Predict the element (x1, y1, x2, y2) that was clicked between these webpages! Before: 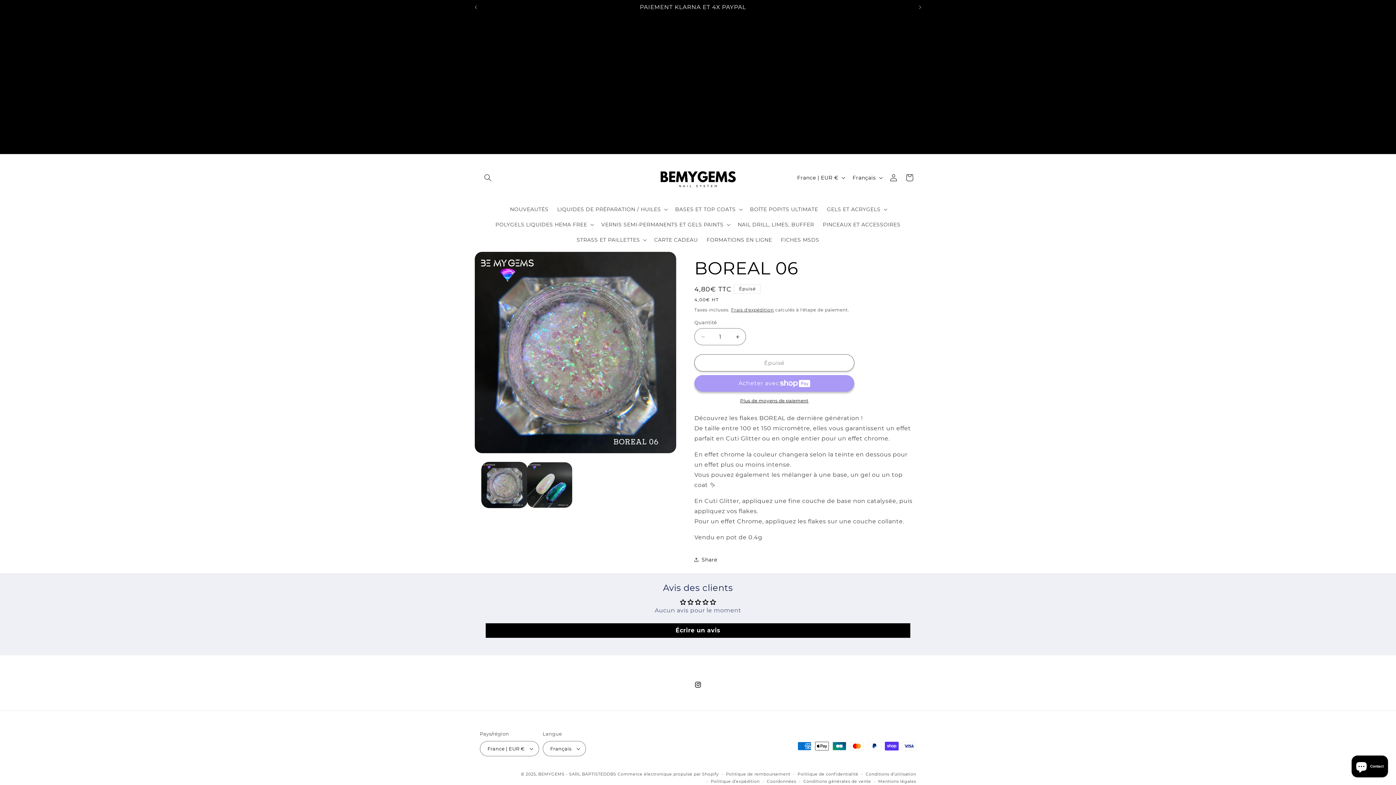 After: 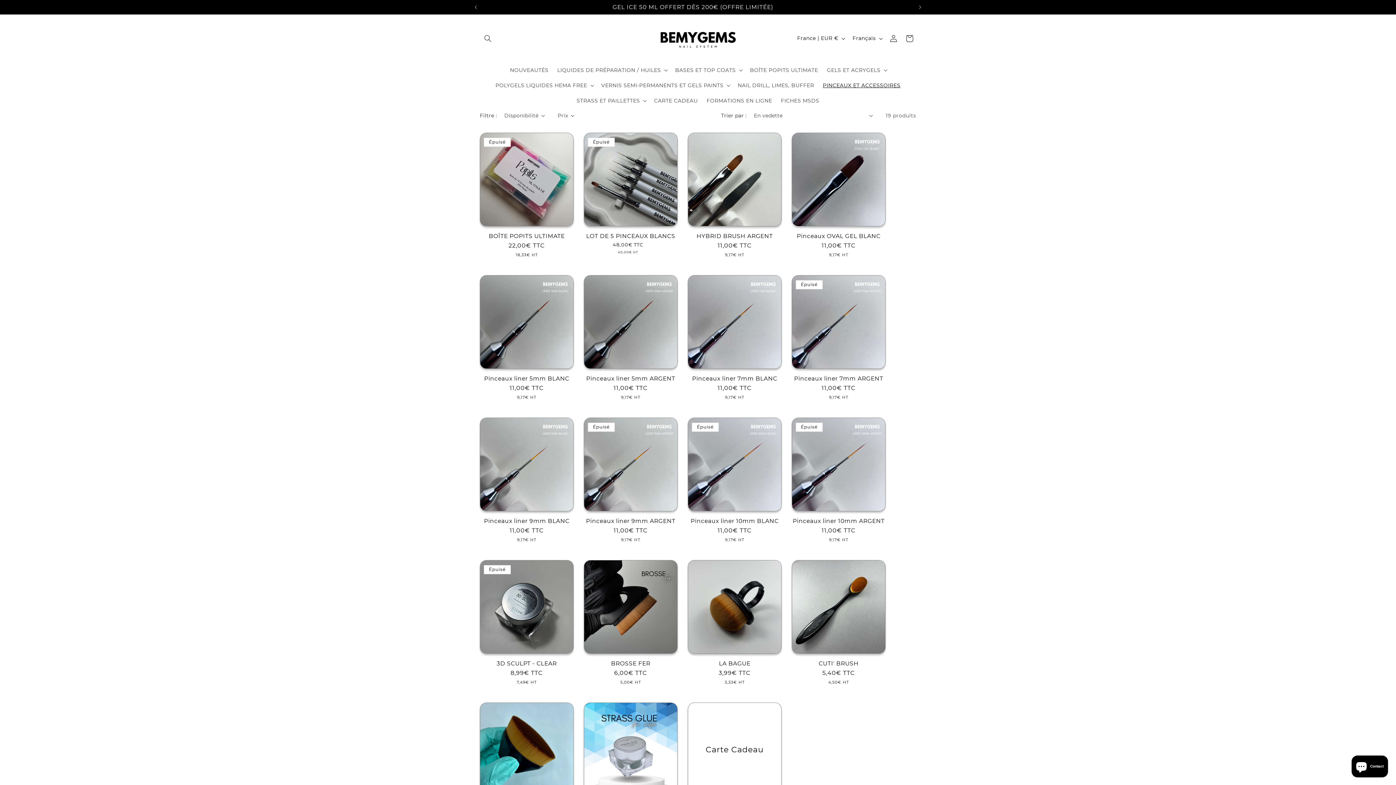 Action: label: PINCEAUX ET ACCESSOIRES bbox: (818, 217, 905, 232)